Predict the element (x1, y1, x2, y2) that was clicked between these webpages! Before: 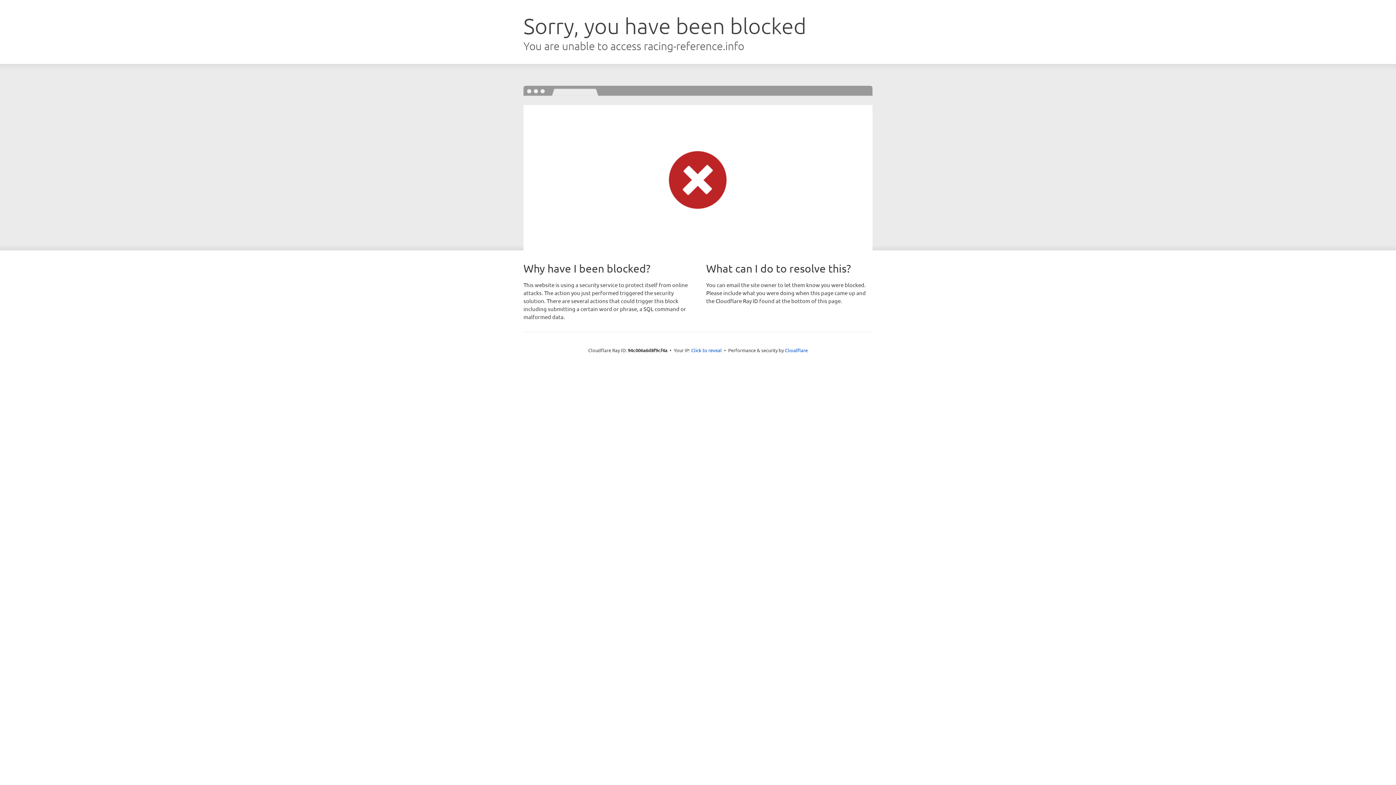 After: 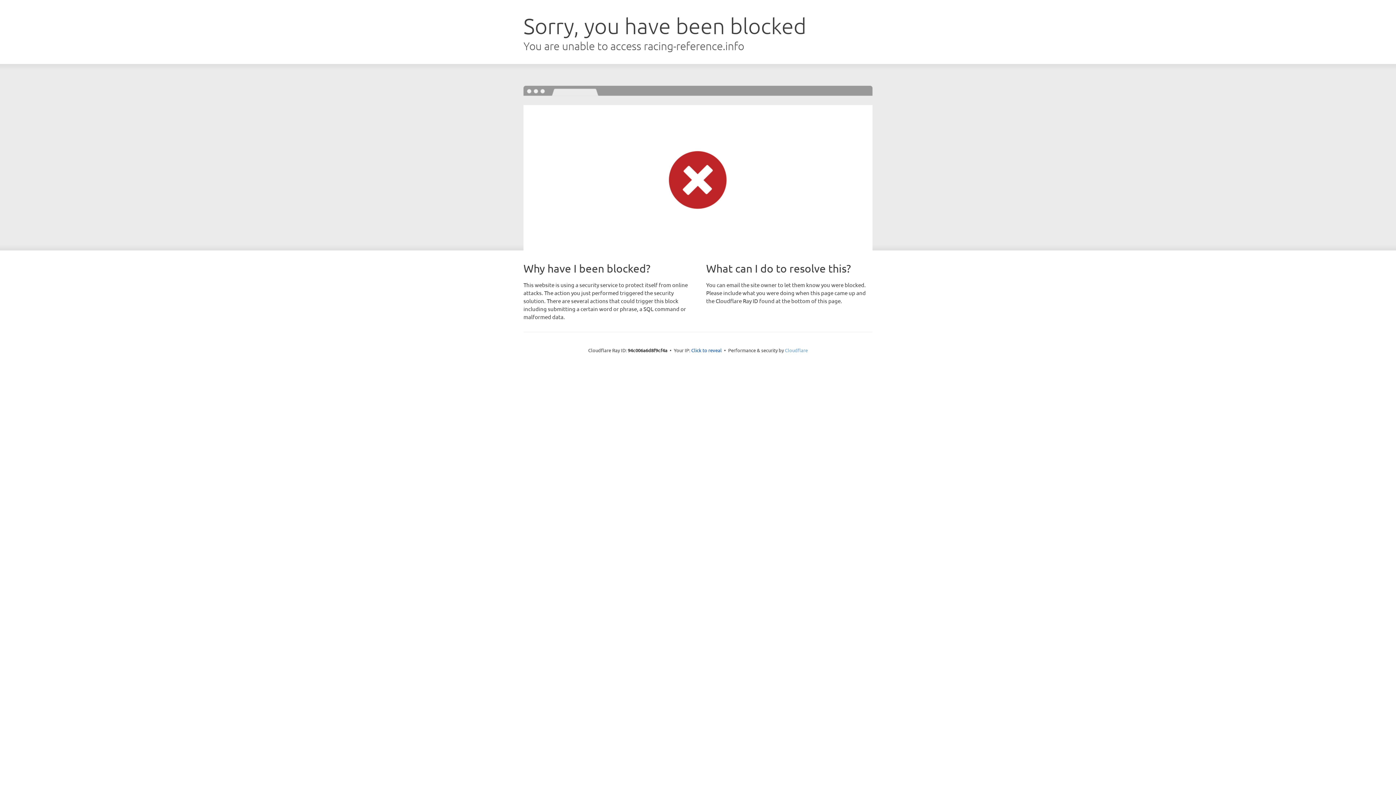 Action: bbox: (785, 347, 808, 353) label: Cloudflare